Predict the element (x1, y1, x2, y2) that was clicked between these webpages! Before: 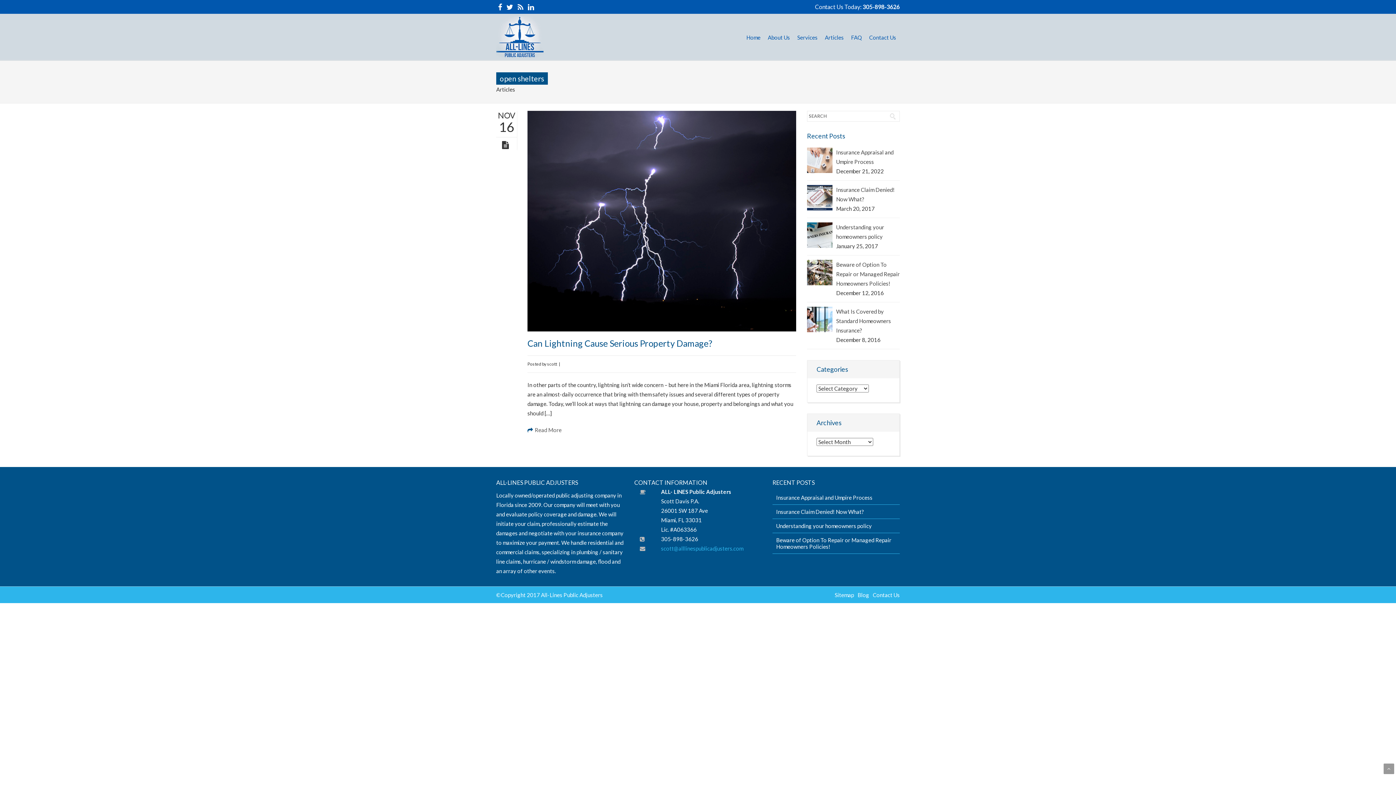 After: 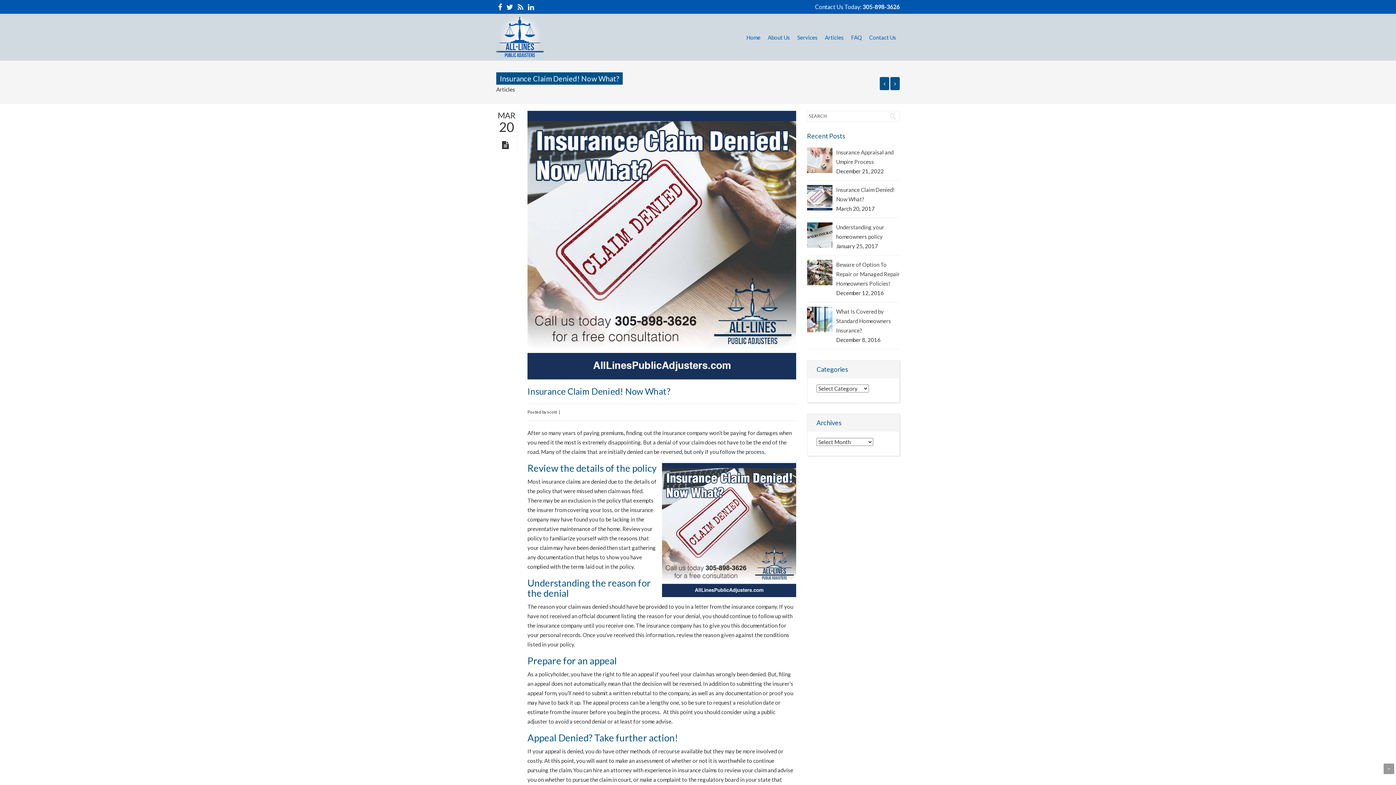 Action: bbox: (836, 184, 900, 203) label: Insurance Claim Denied! Now What?